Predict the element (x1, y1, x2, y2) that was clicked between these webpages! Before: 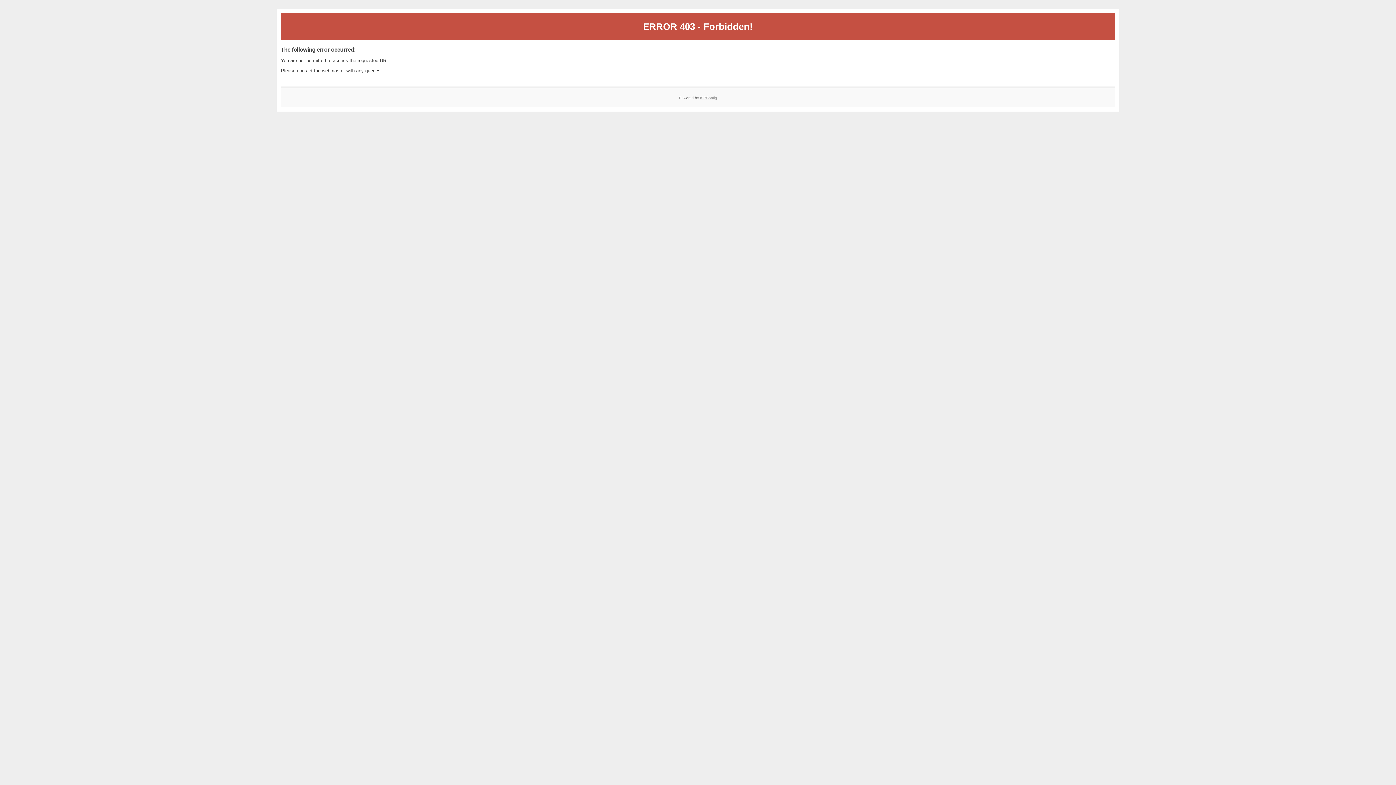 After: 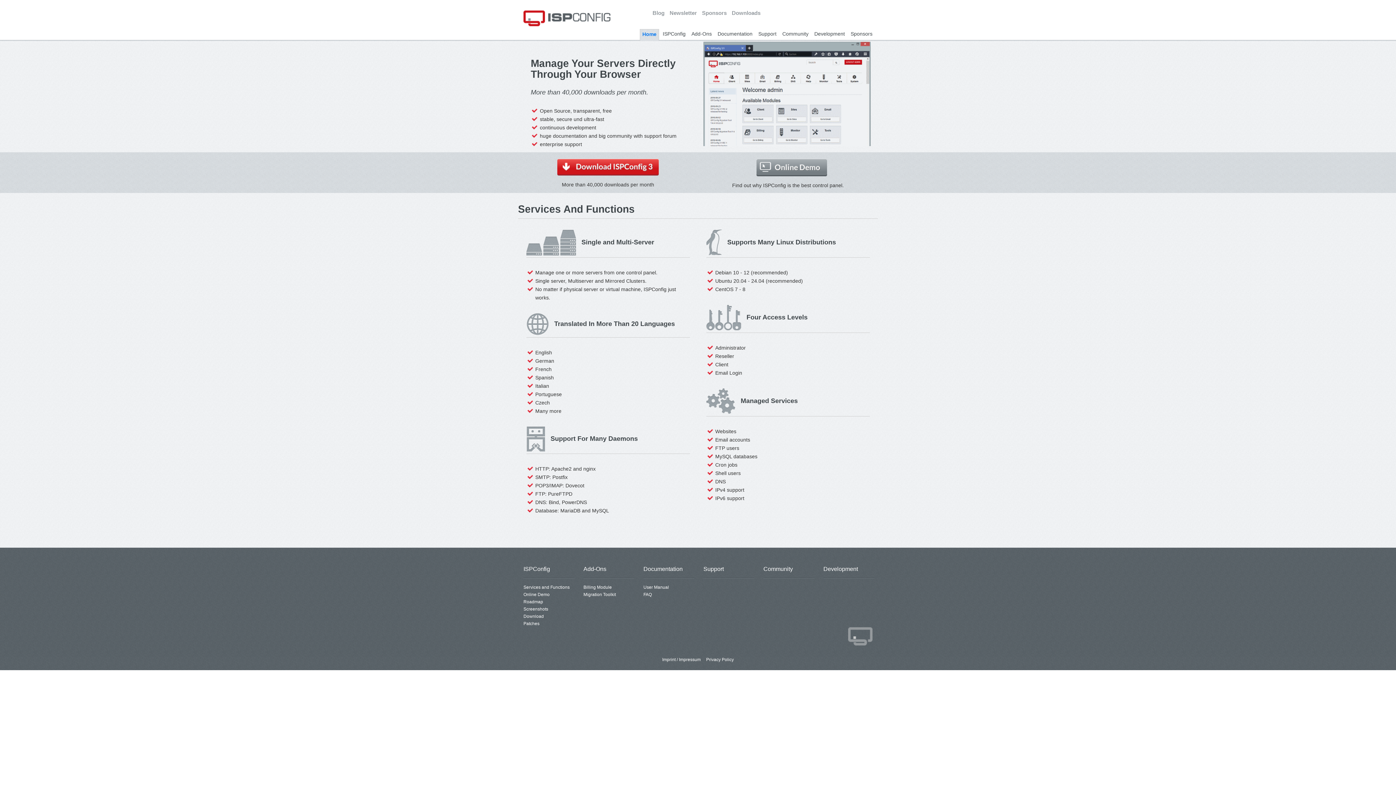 Action: label: ISPConfig bbox: (700, 95, 717, 99)